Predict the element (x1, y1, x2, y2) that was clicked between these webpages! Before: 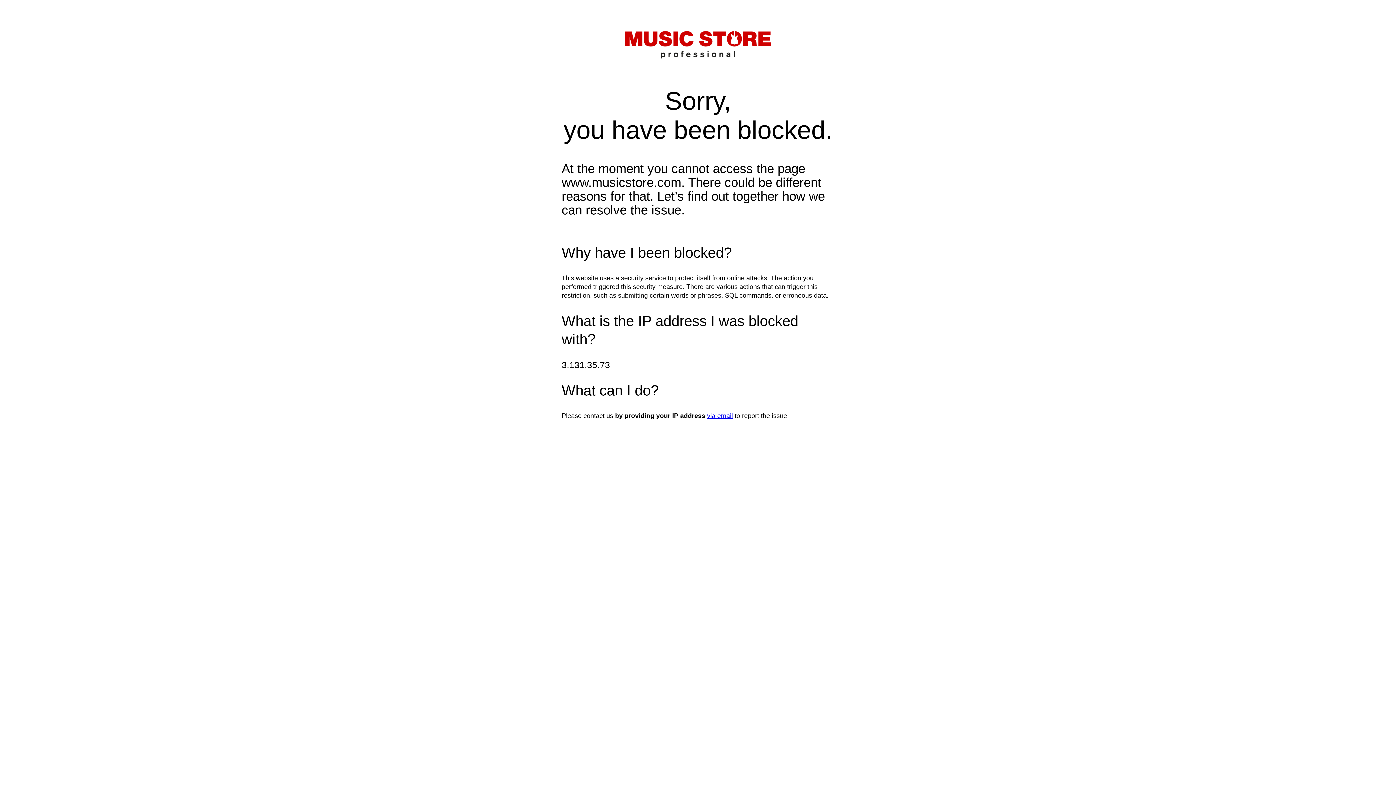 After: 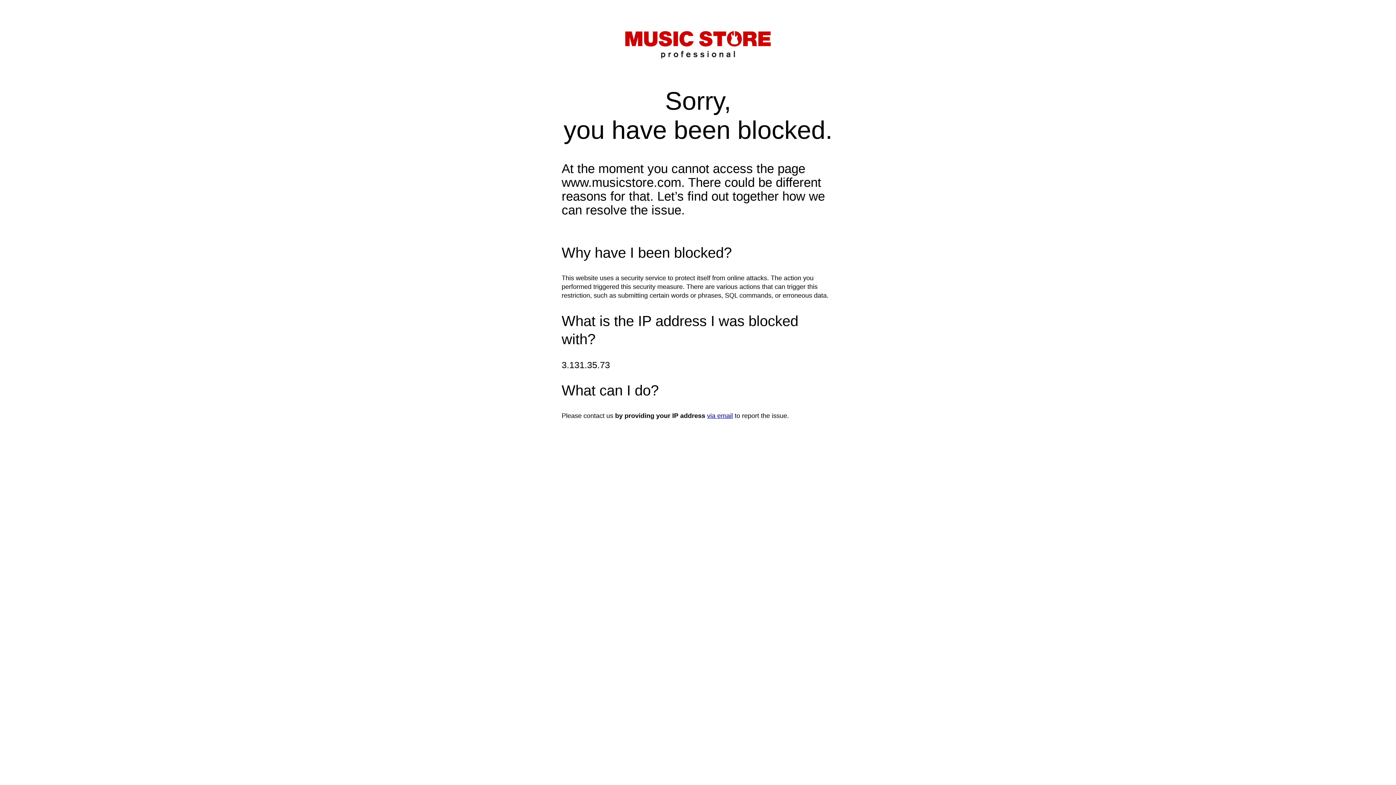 Action: label: via email bbox: (707, 412, 733, 419)